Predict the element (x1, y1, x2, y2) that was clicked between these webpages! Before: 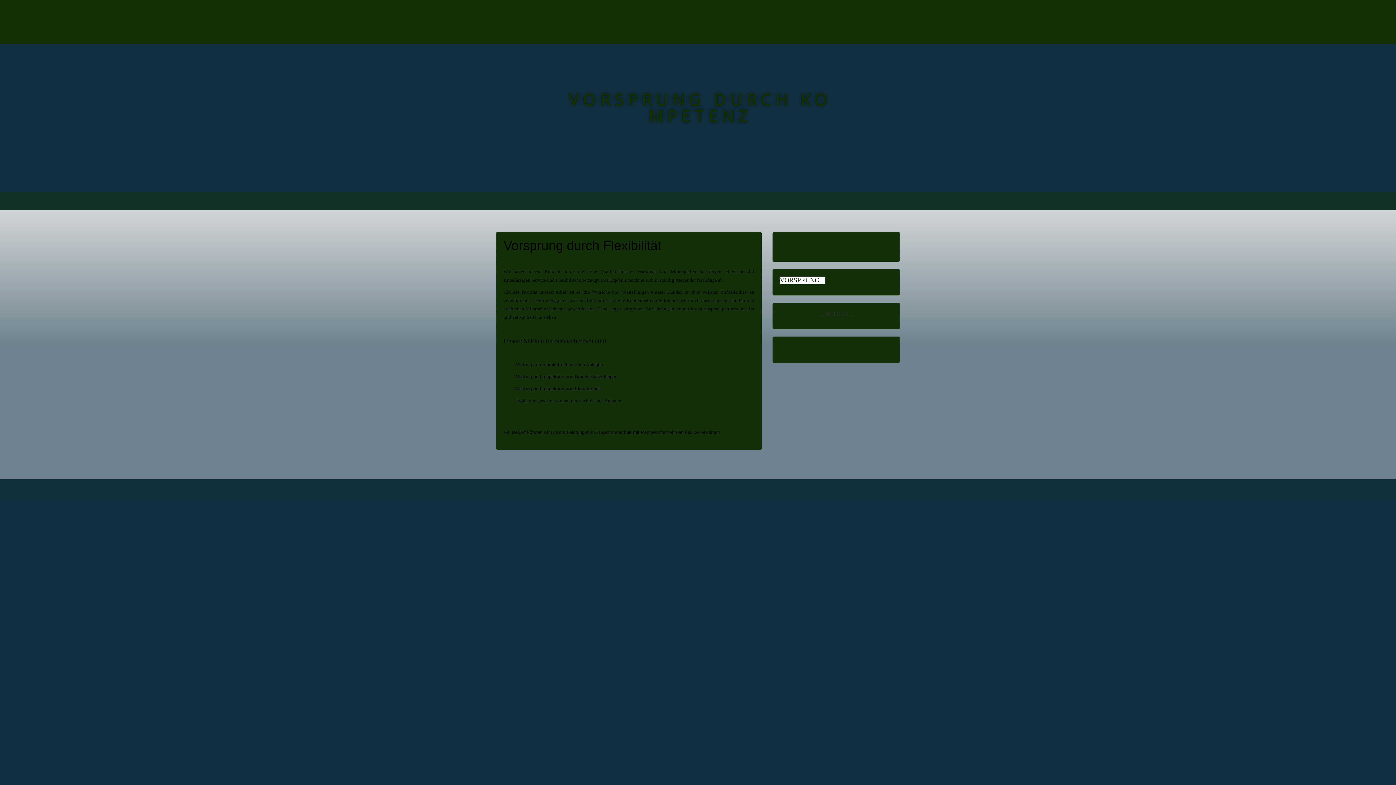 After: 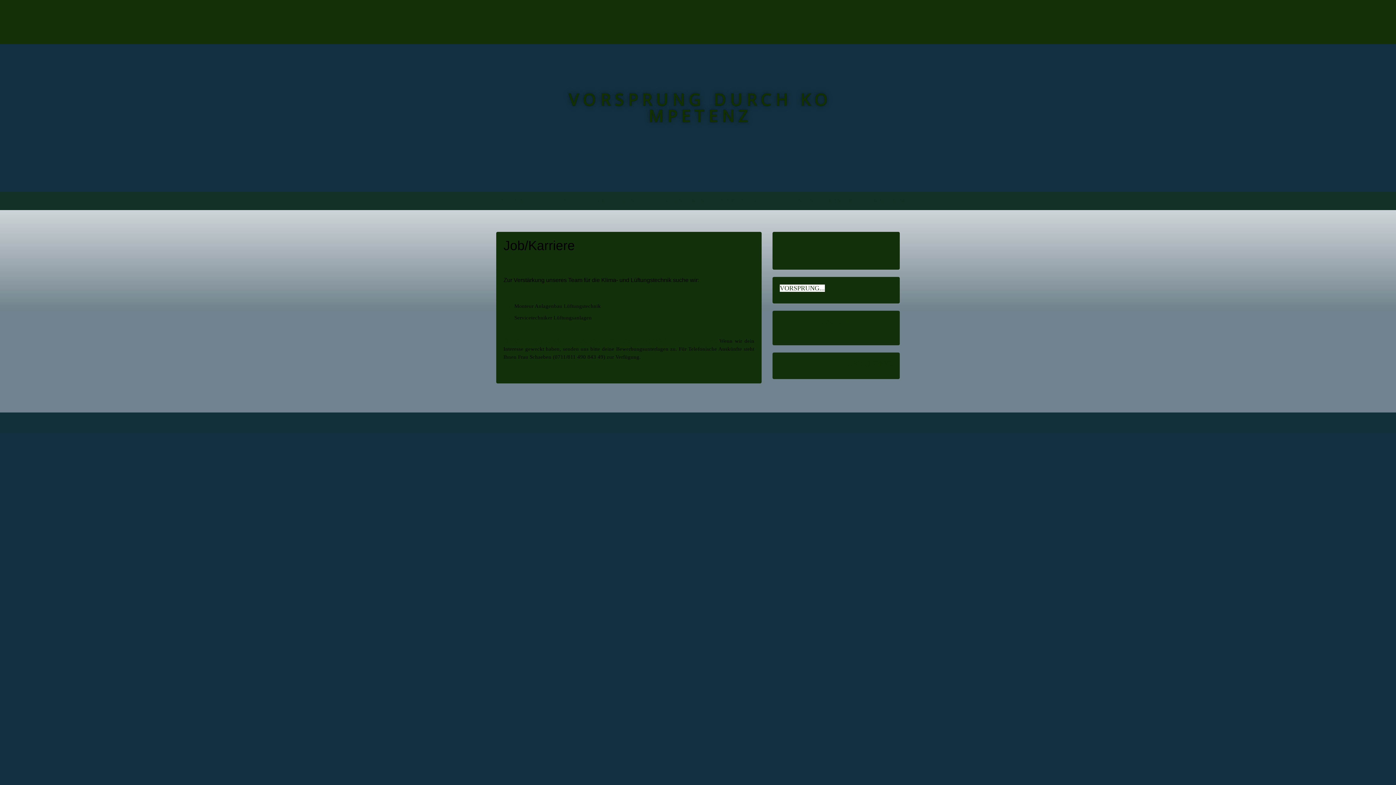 Action: bbox: (719, 192, 760, 210) label: JOB/KARRIERE